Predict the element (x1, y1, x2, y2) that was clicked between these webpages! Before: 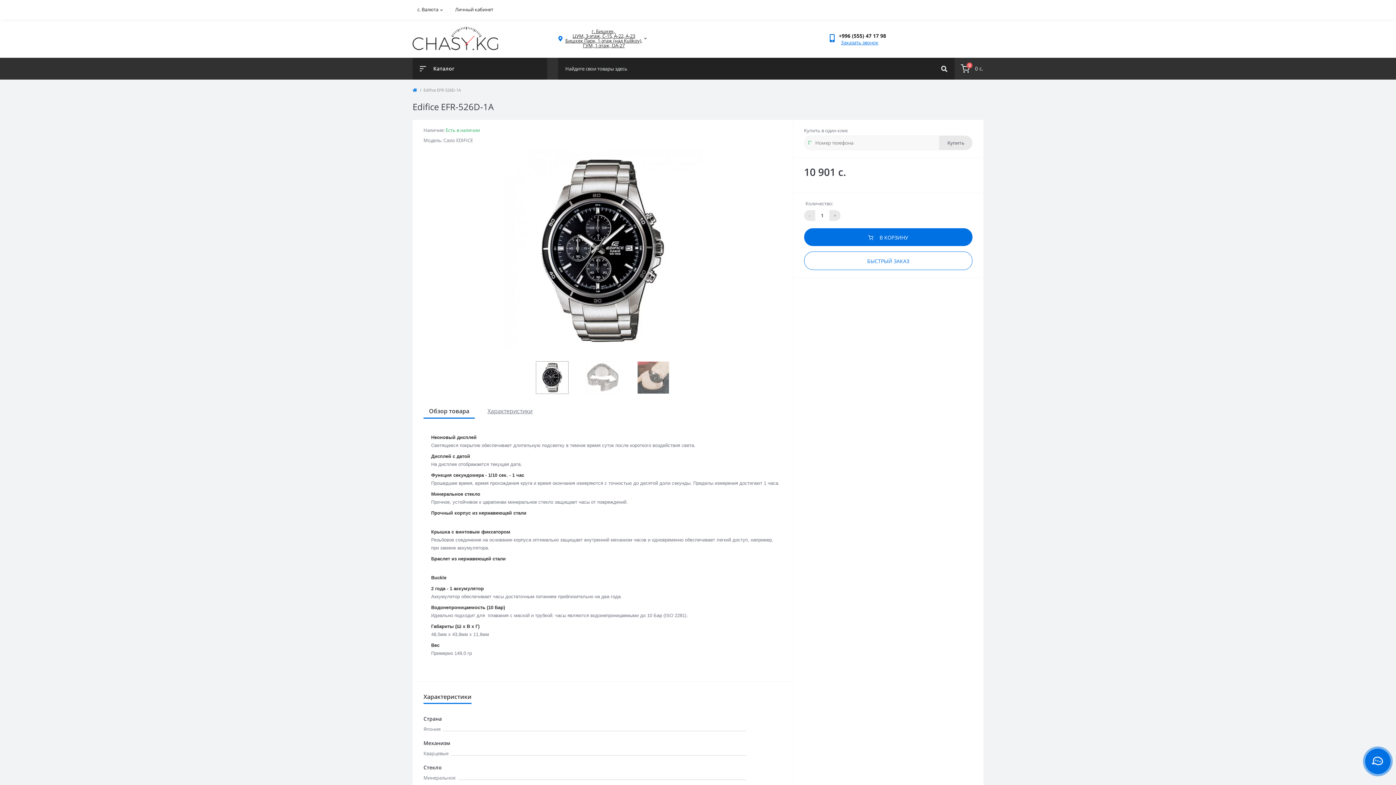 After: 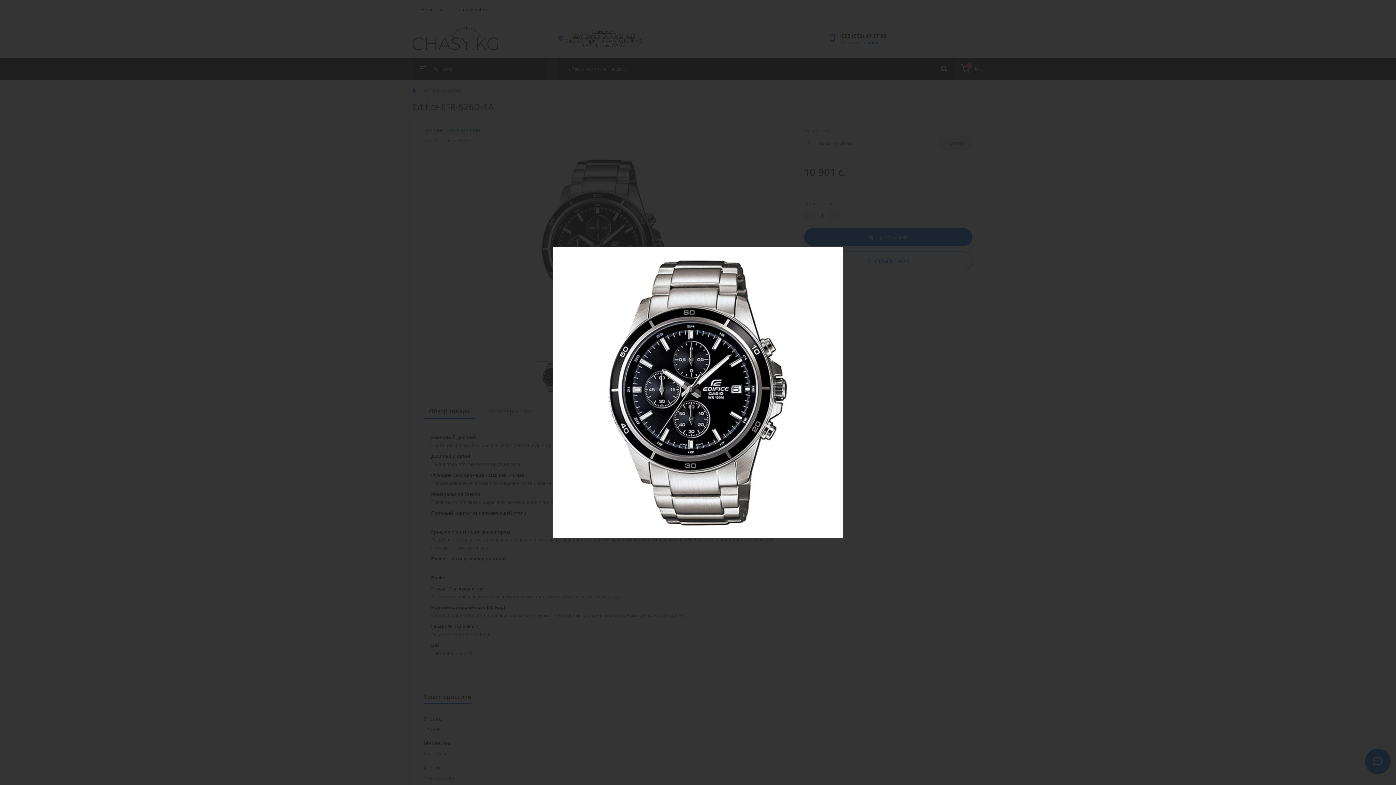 Action: bbox: (423, 150, 782, 350)